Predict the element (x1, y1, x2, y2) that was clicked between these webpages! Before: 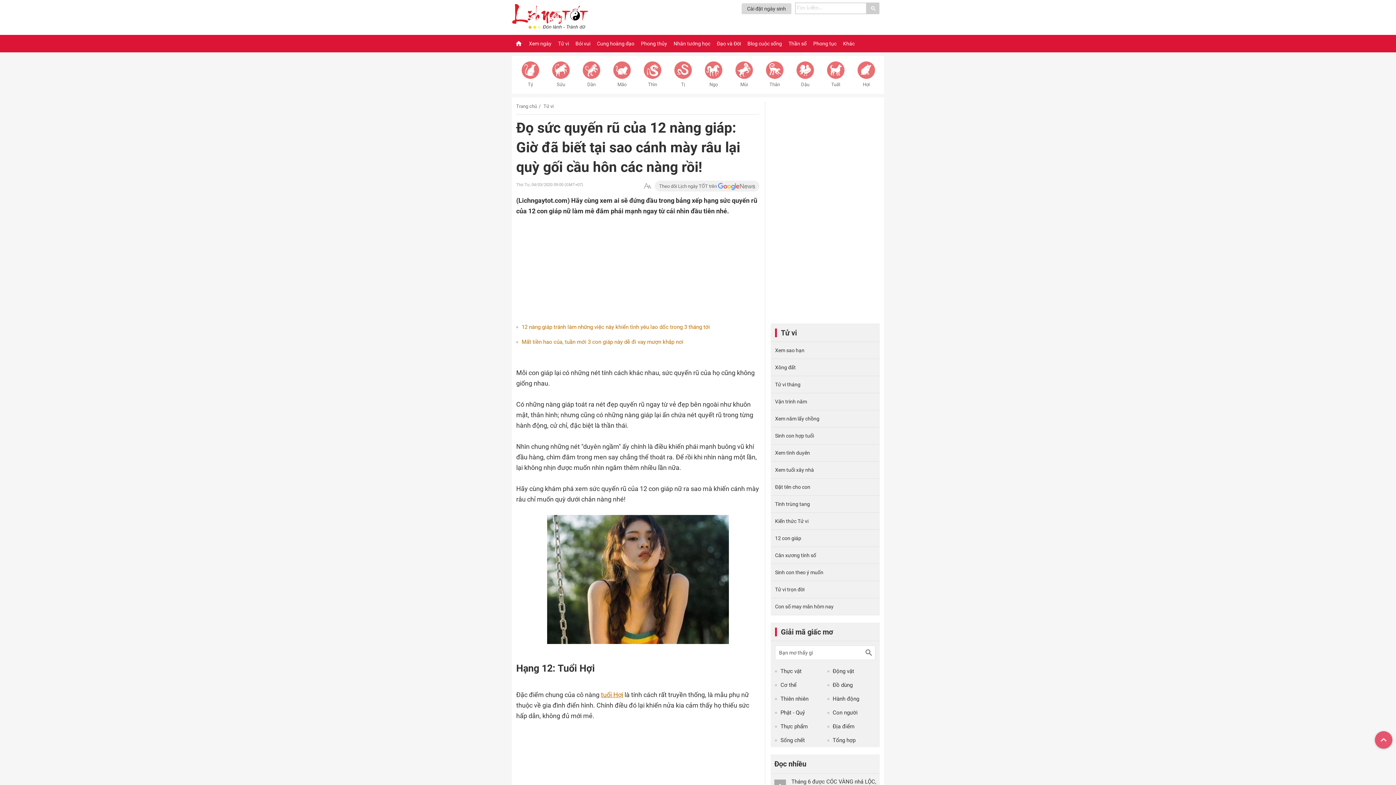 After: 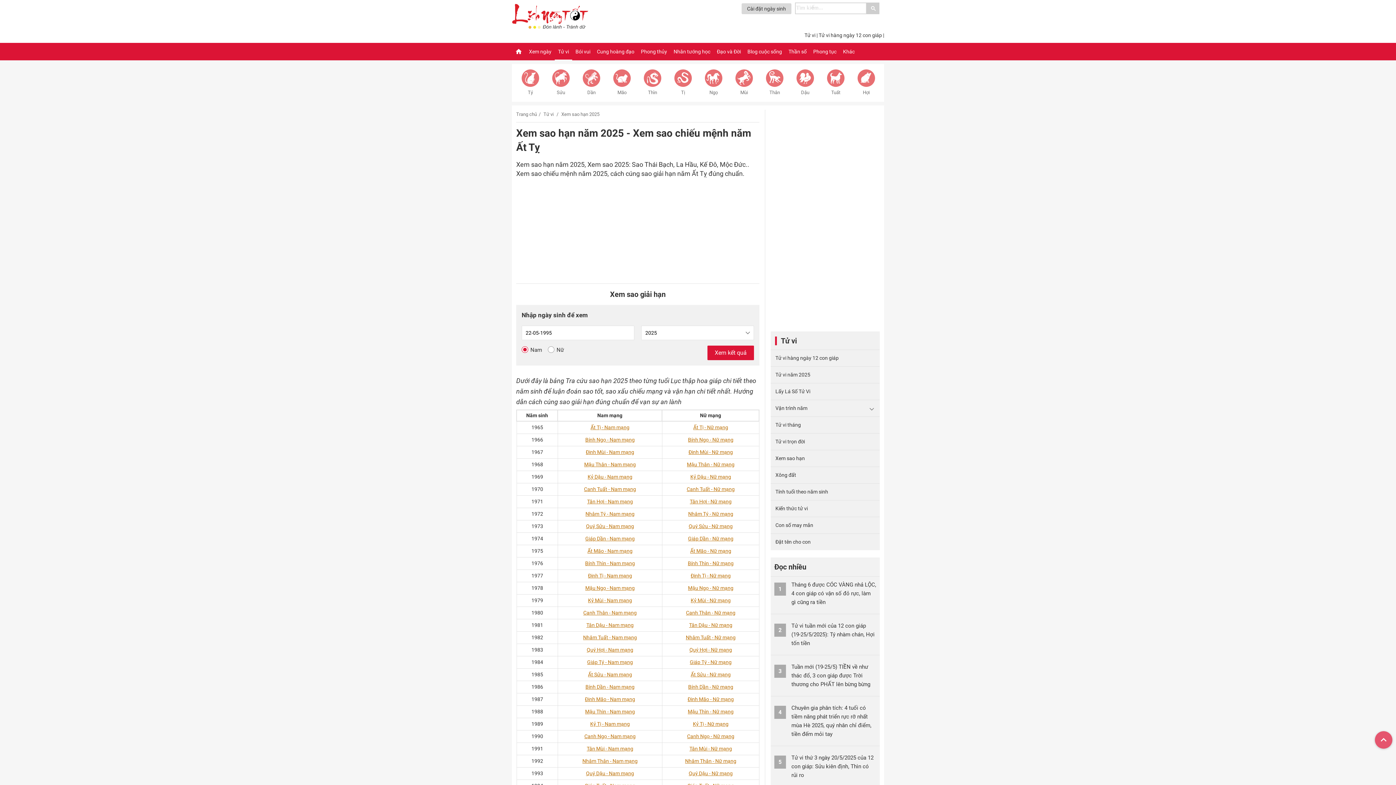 Action: bbox: (770, 342, 880, 359) label: Xem sao hạn